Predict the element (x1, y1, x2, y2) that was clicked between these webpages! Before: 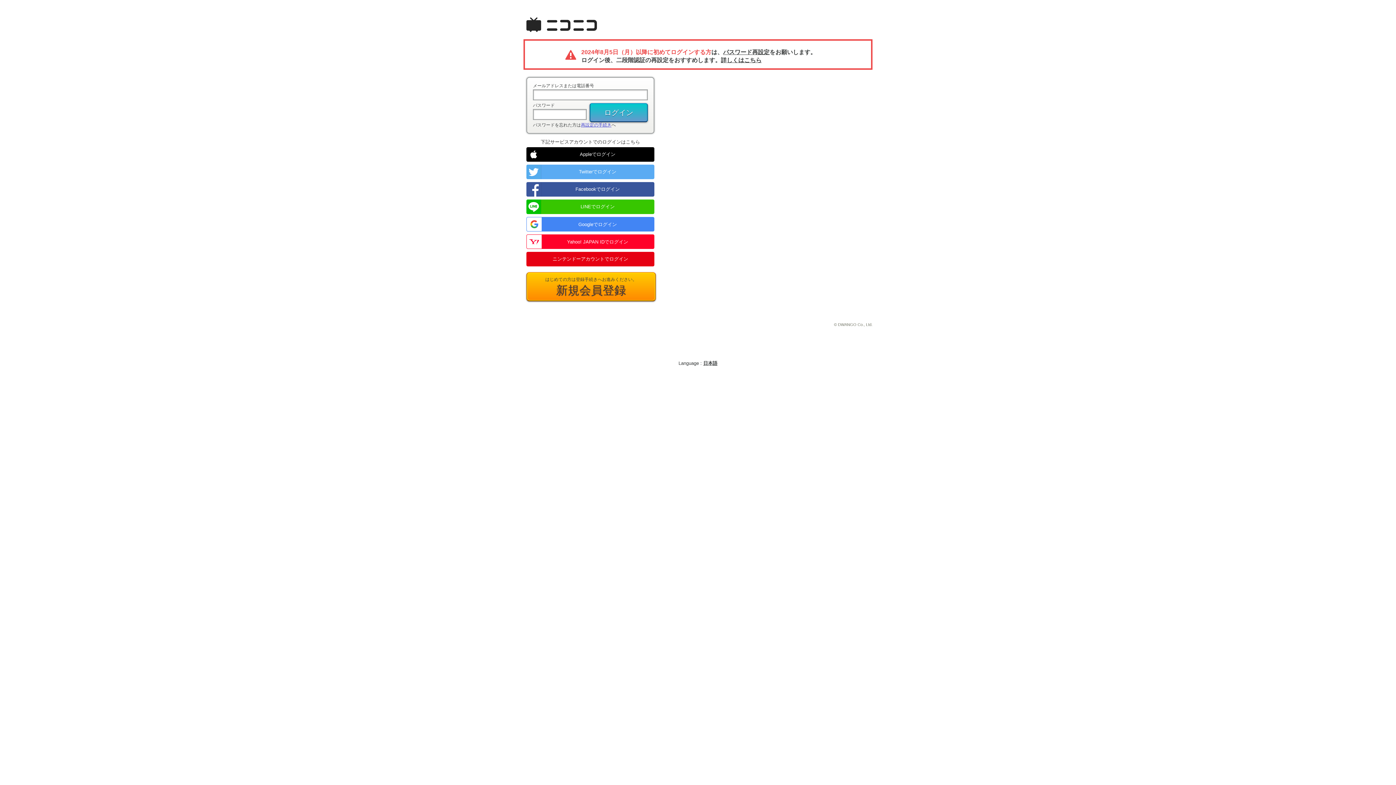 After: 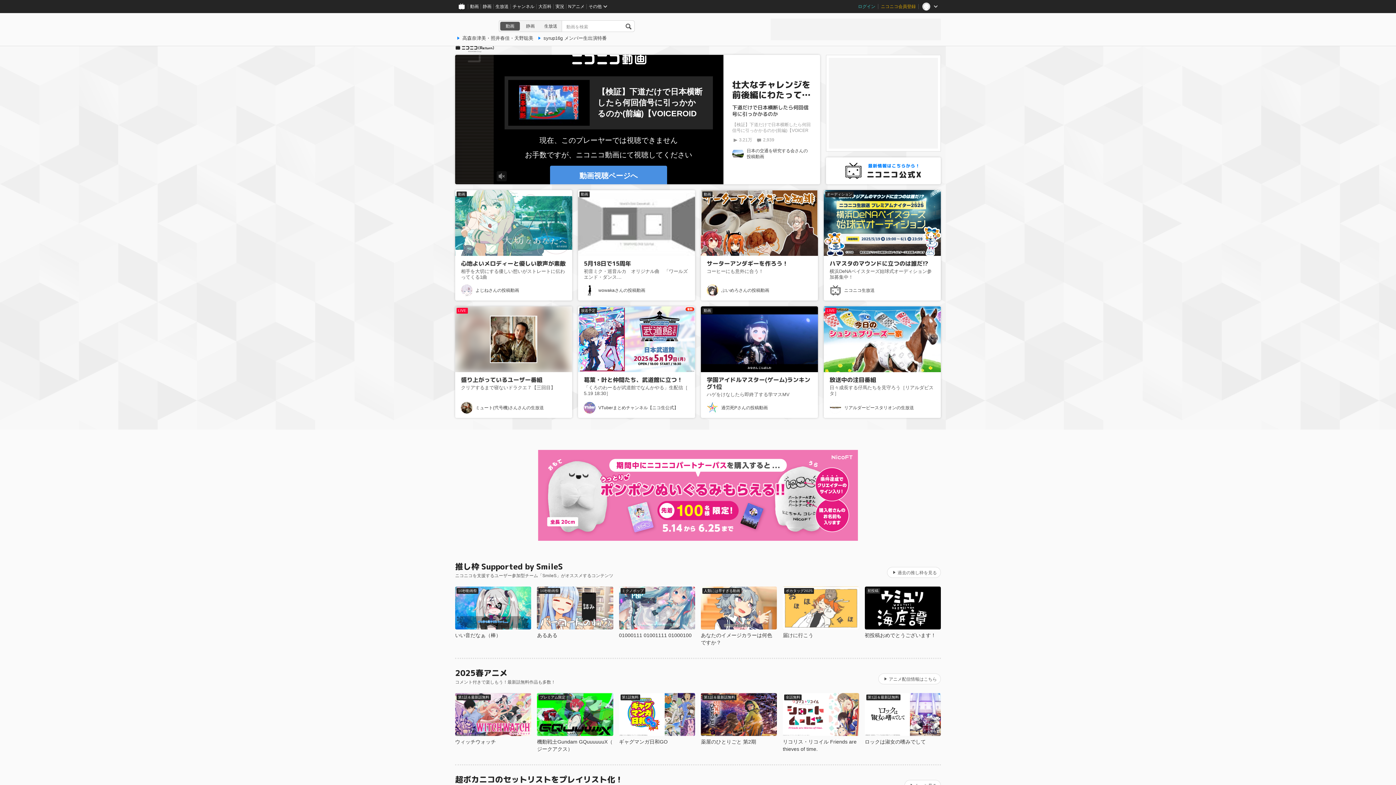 Action: bbox: (526, 27, 597, 33)